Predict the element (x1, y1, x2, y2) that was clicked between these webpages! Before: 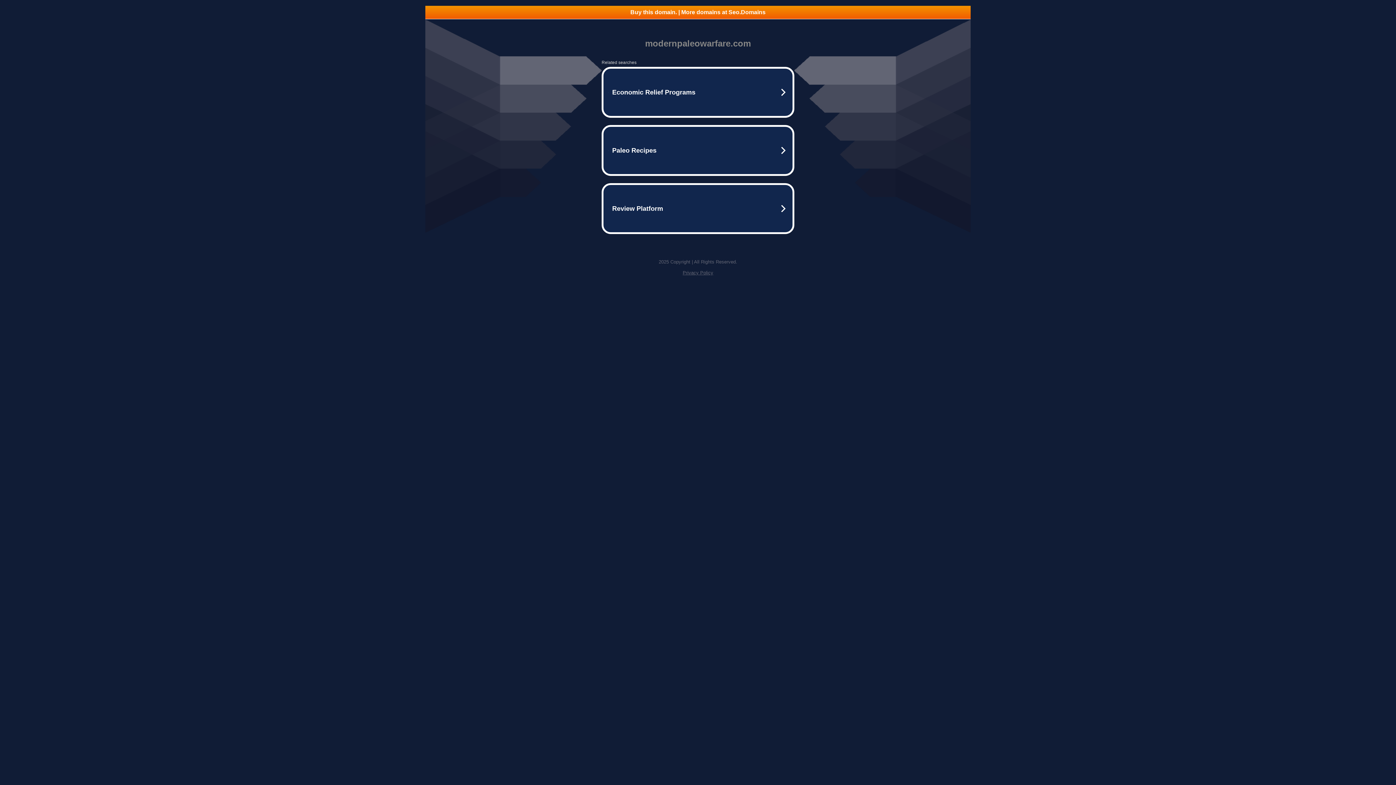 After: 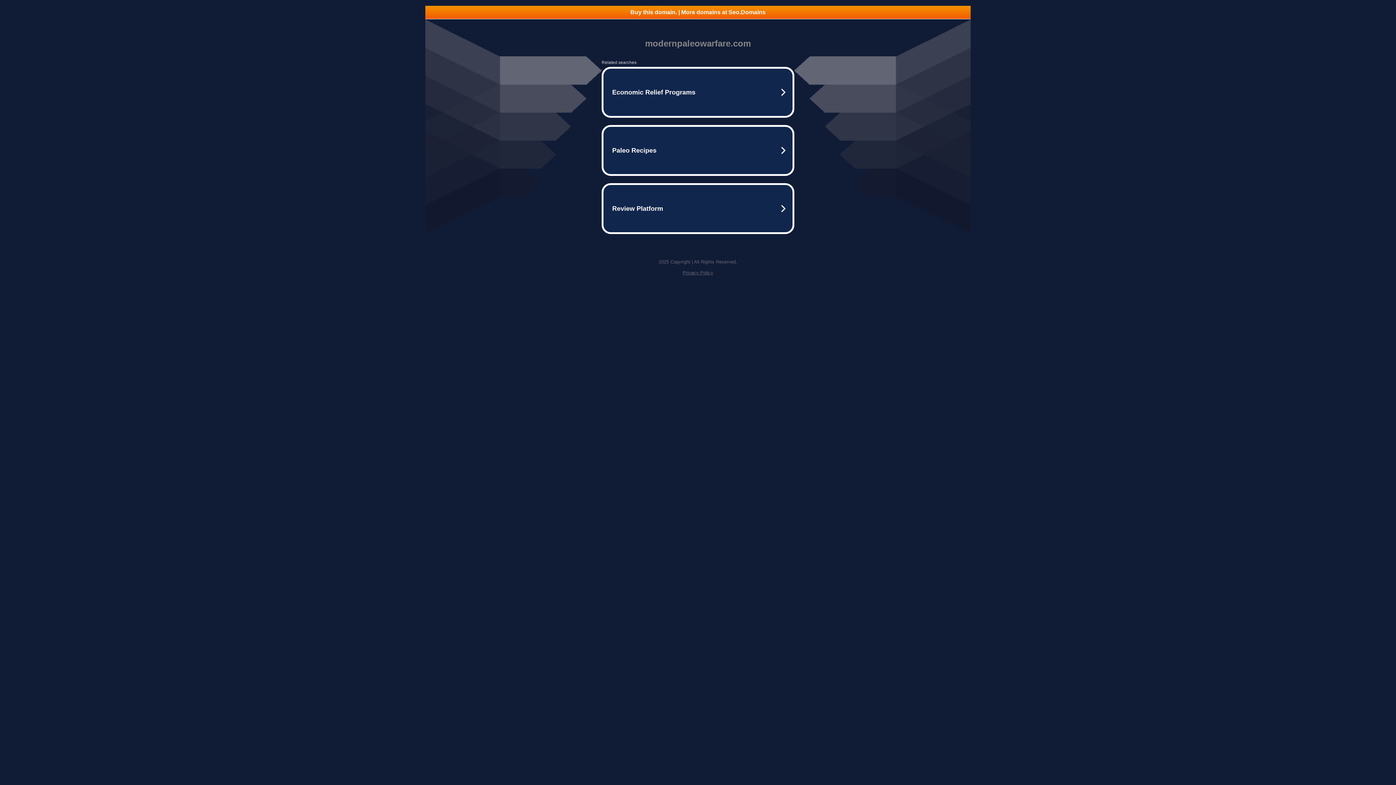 Action: label: Buy this domain. | More domains at Seo.Domains bbox: (425, 5, 970, 18)